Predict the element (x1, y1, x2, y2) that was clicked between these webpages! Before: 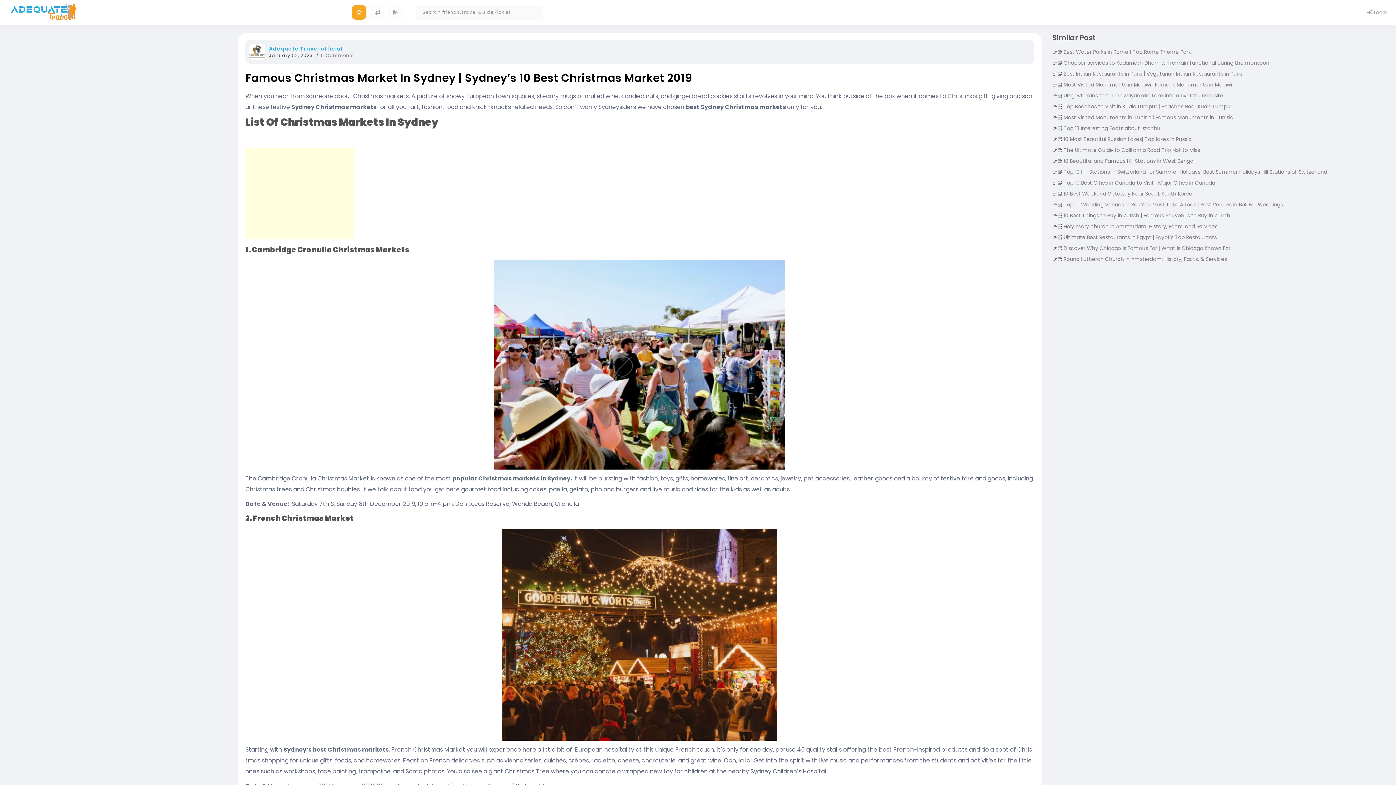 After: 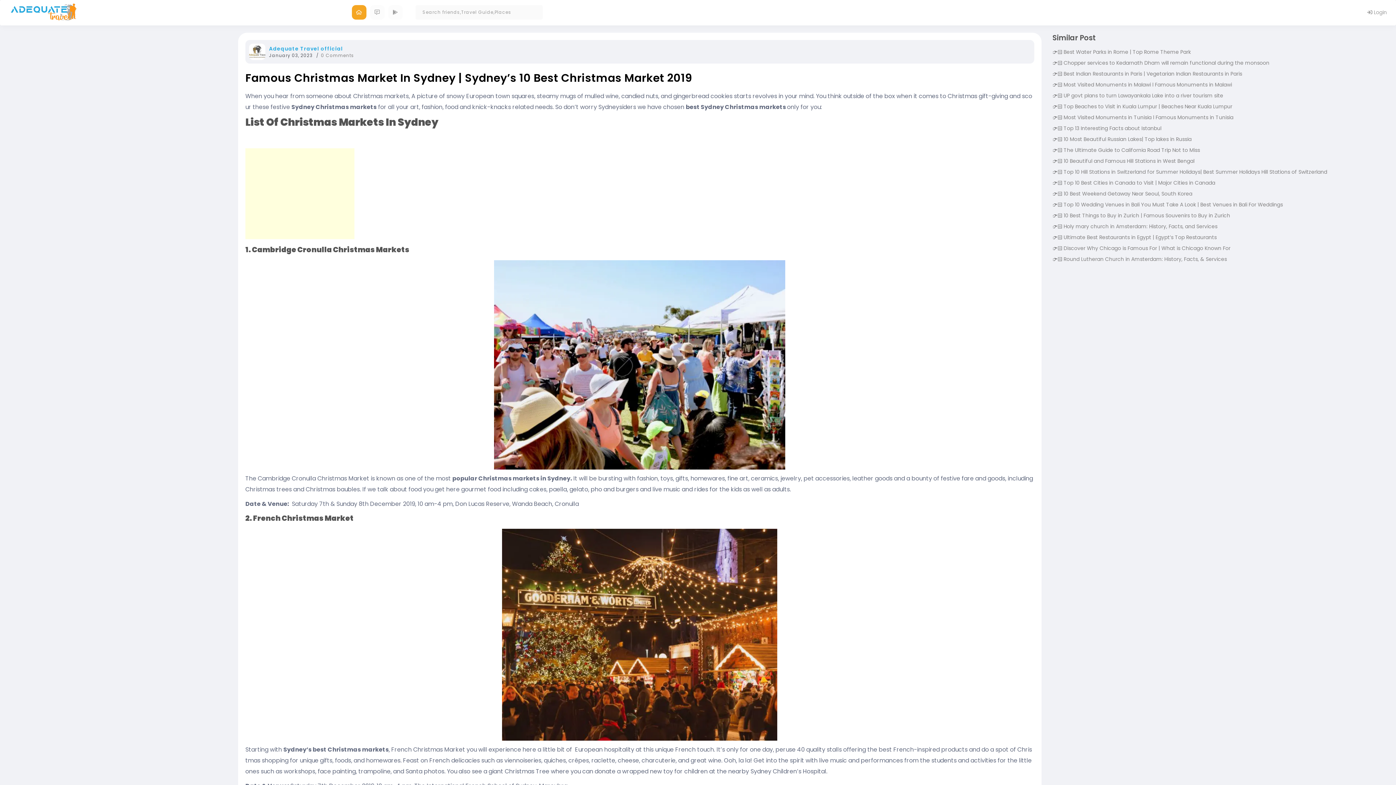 Action: bbox: (249, 48, 269, 54)